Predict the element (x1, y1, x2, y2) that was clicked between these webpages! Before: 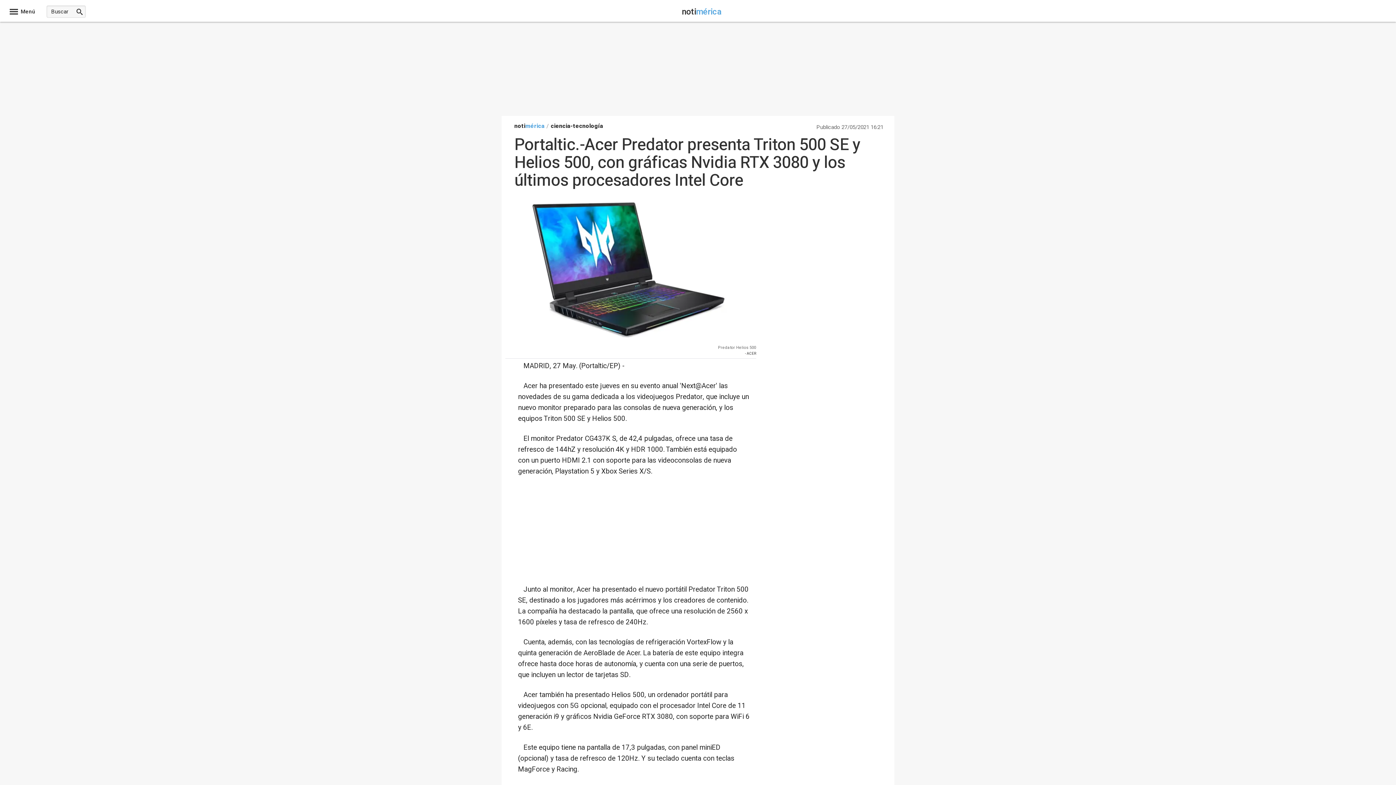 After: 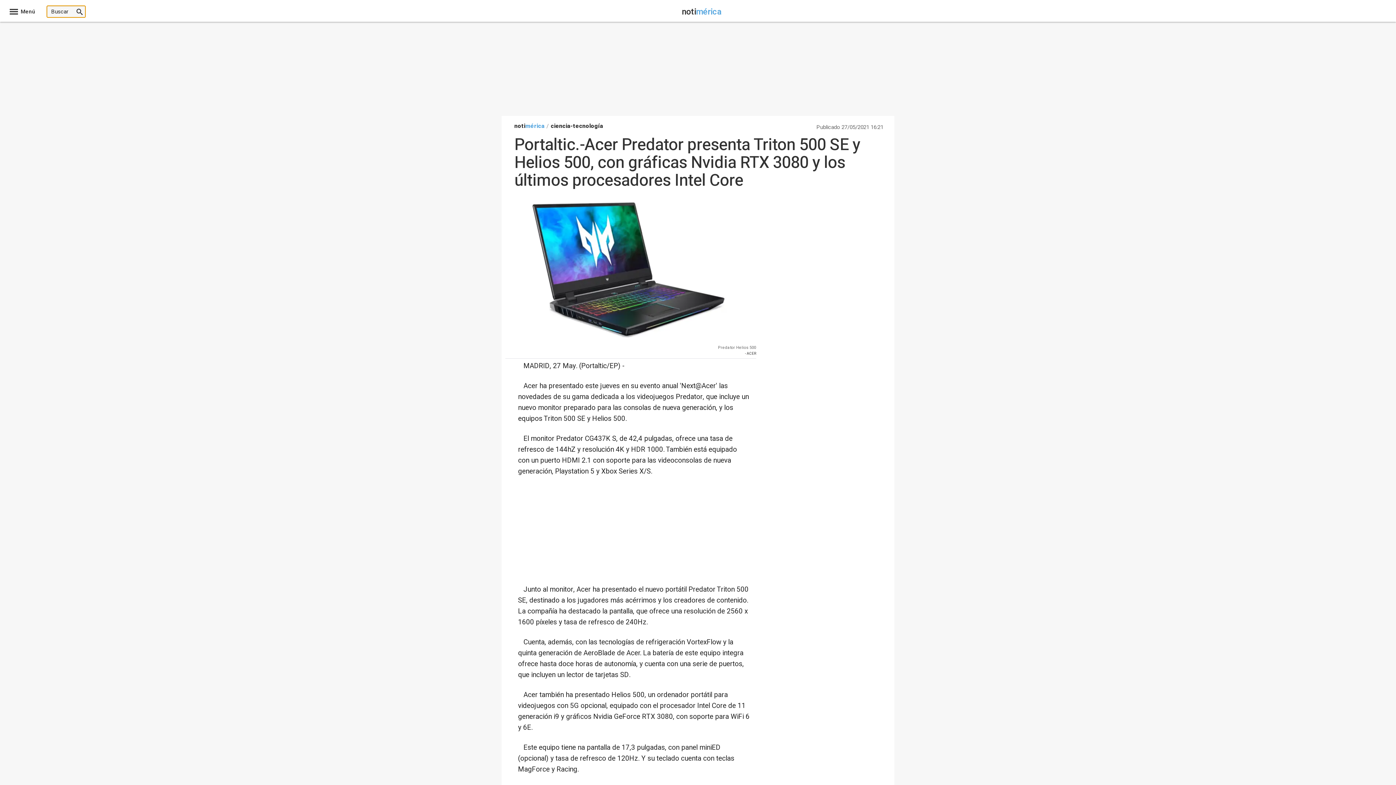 Action: bbox: (73, 5, 85, 17)